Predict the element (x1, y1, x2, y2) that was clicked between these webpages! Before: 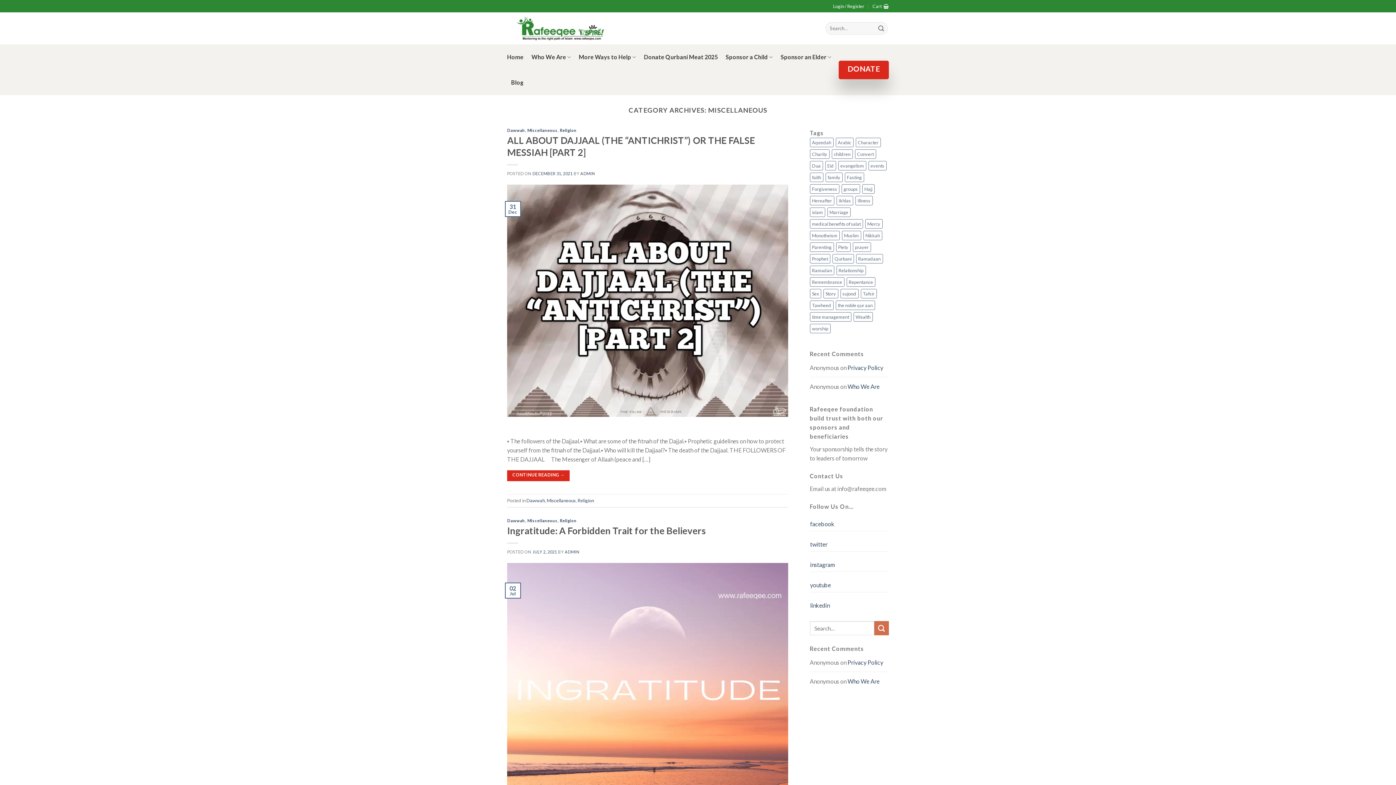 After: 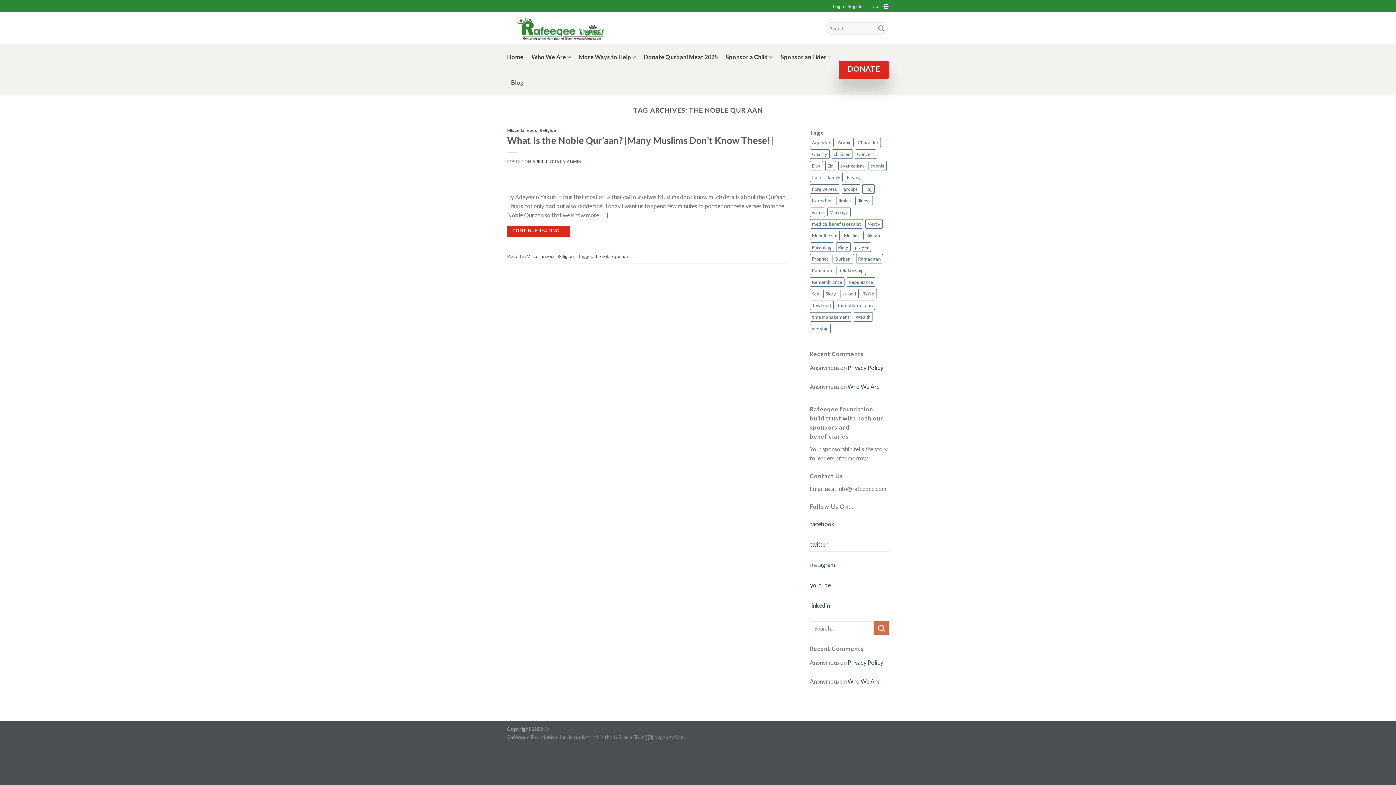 Action: label: the noble qur aan (1 item) bbox: (835, 300, 875, 310)